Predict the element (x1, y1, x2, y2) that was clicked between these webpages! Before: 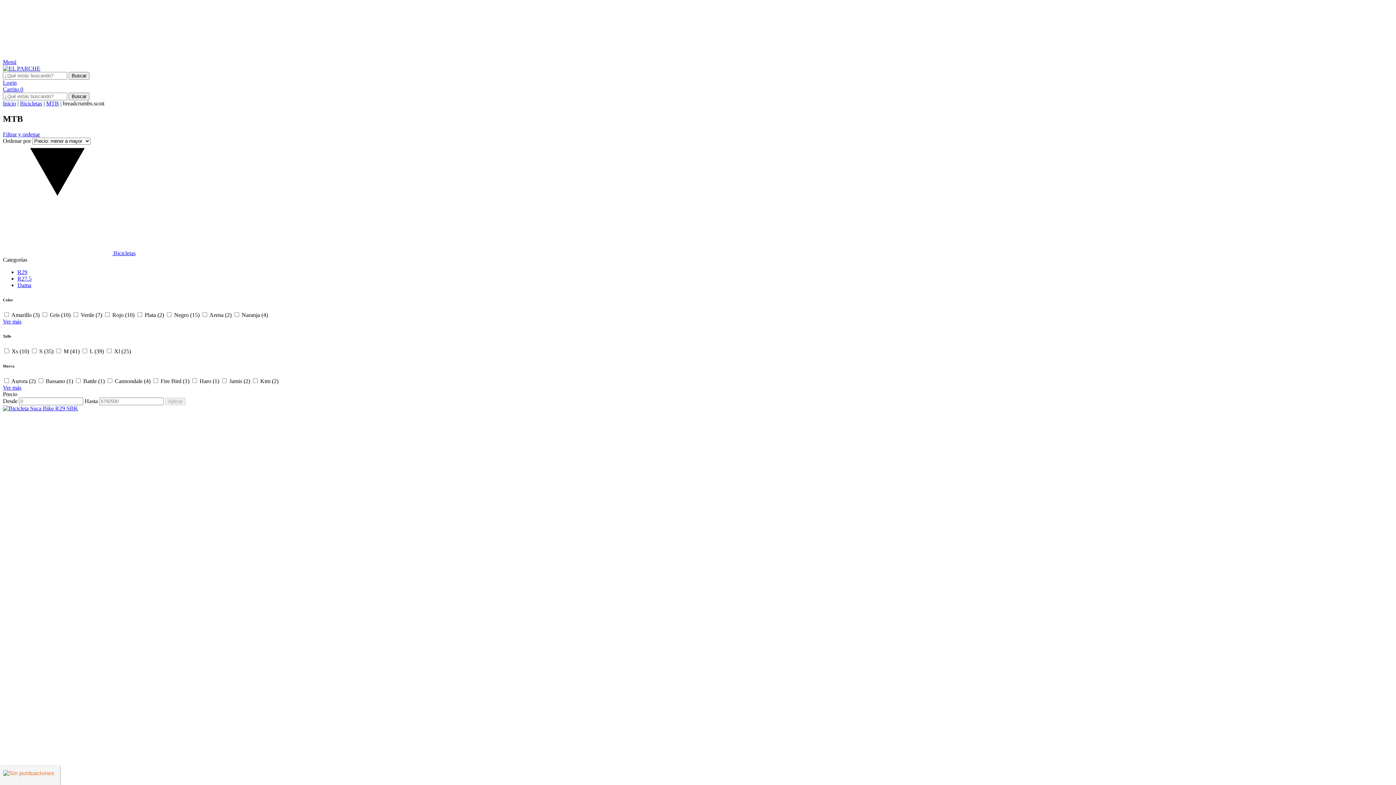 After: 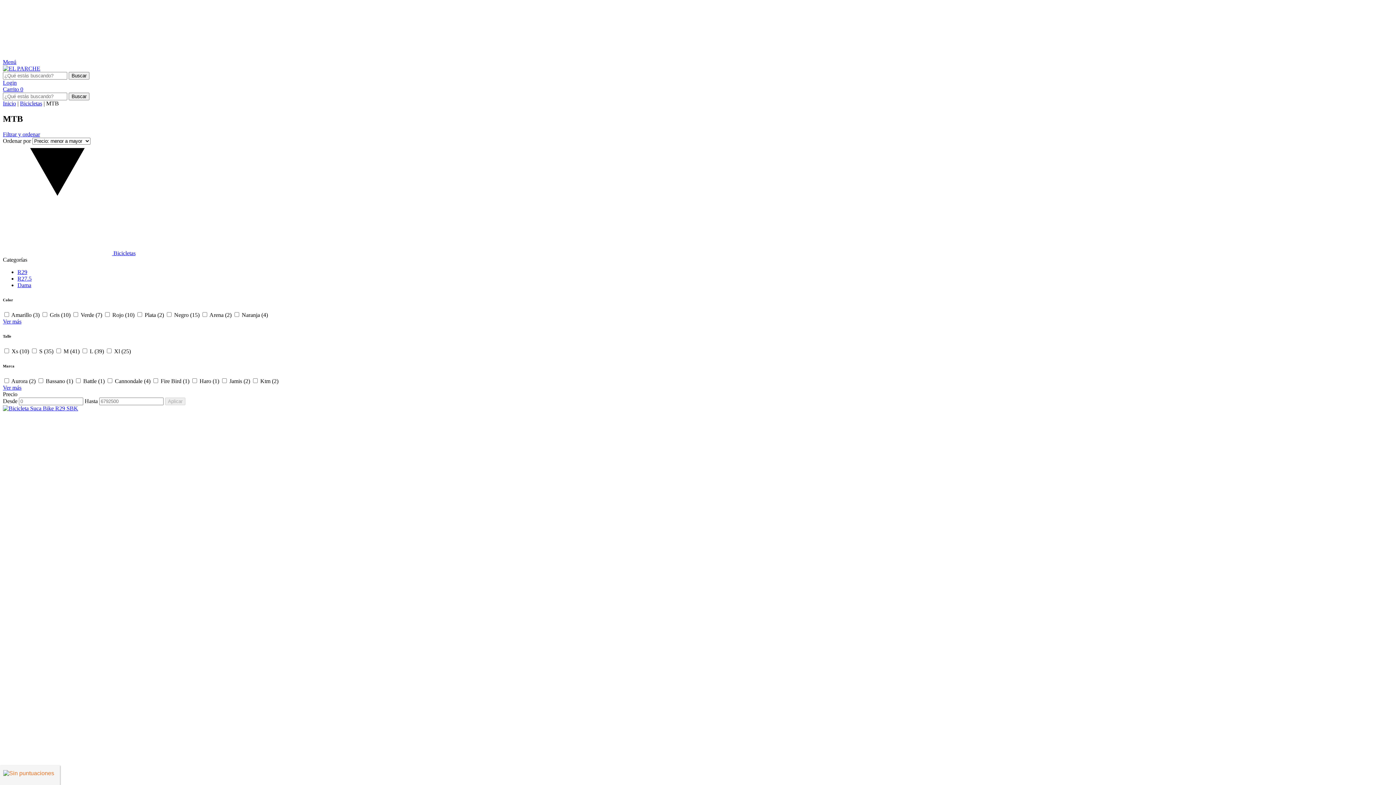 Action: bbox: (46, 100, 58, 106) label: MTB